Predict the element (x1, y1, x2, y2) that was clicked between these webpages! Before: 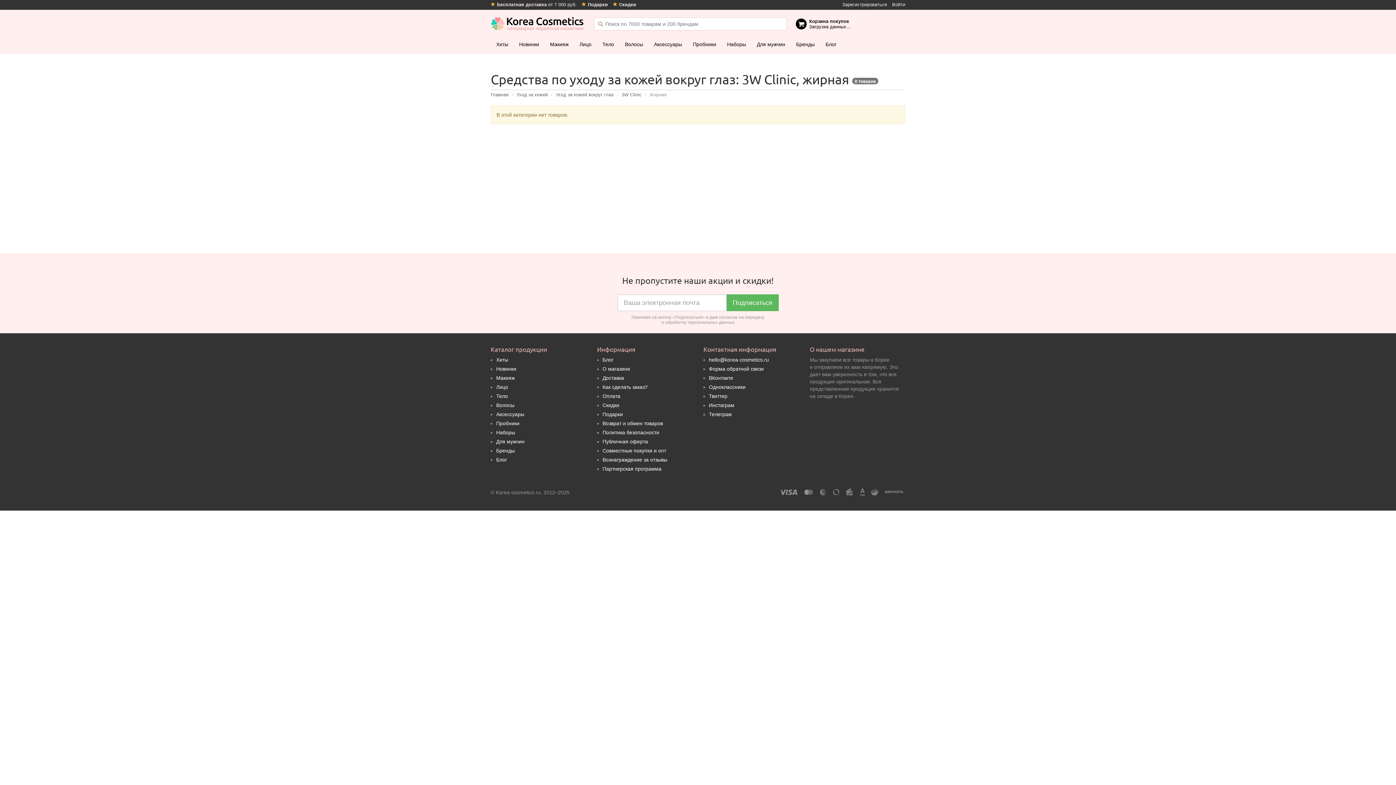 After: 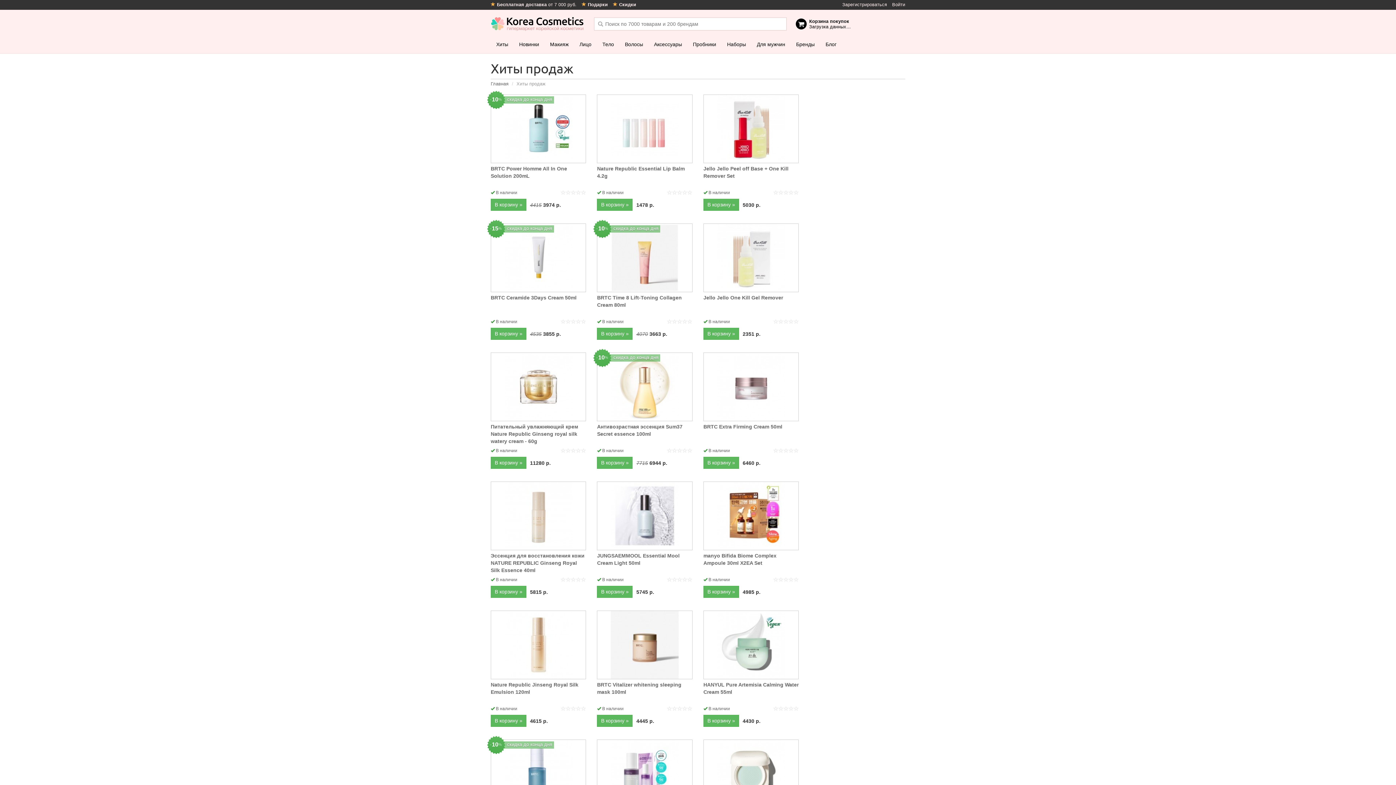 Action: label: Хиты bbox: (490, 35, 513, 53)